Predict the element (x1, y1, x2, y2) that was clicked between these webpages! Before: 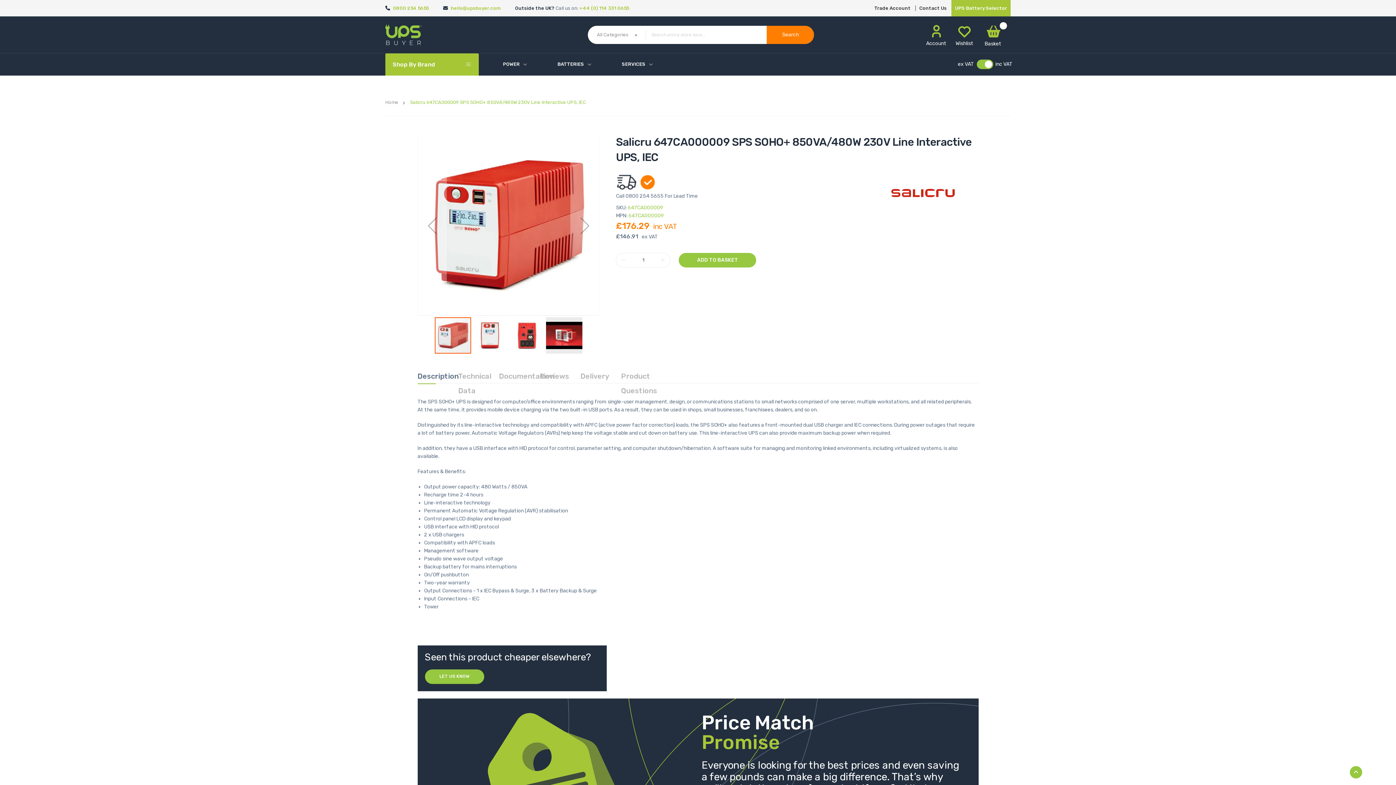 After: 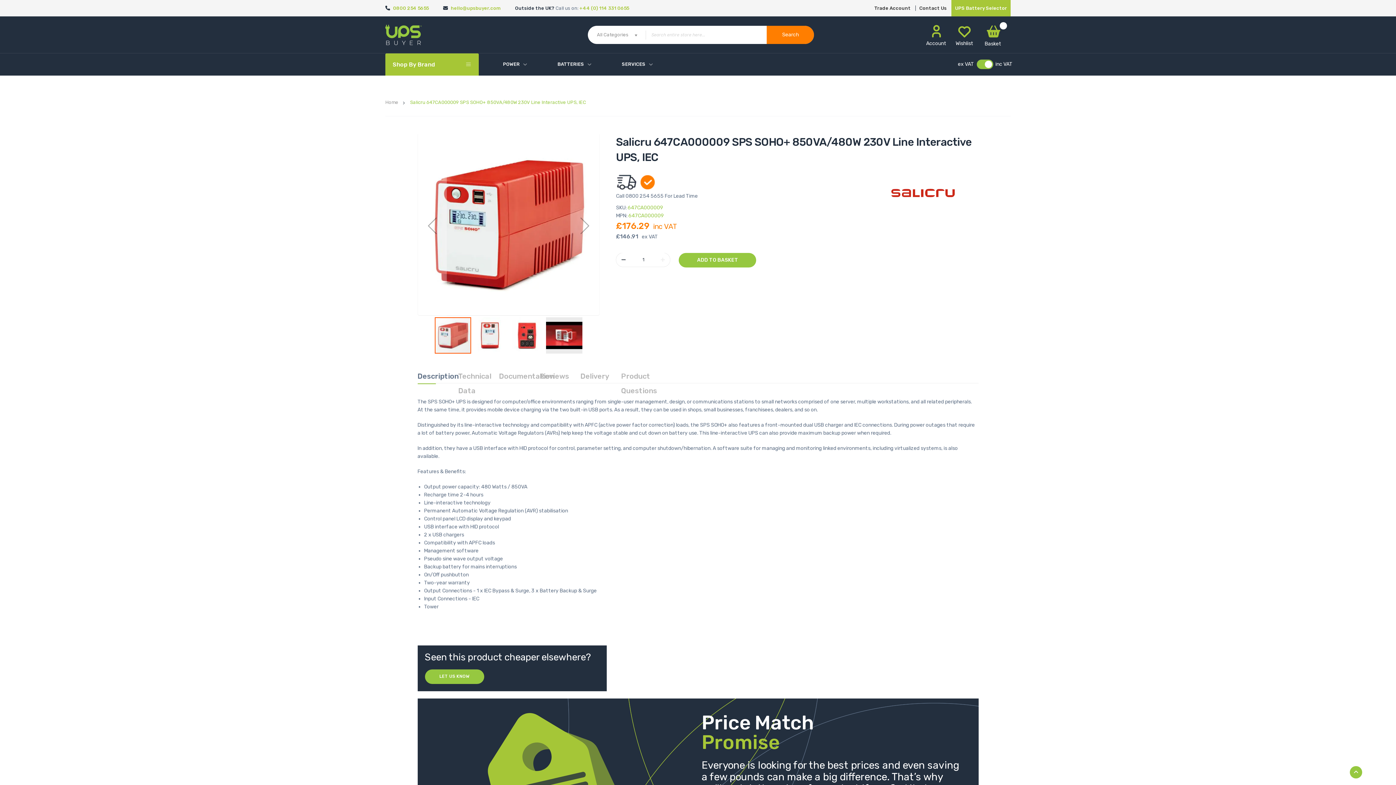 Action: bbox: (616, 253, 631, 268)